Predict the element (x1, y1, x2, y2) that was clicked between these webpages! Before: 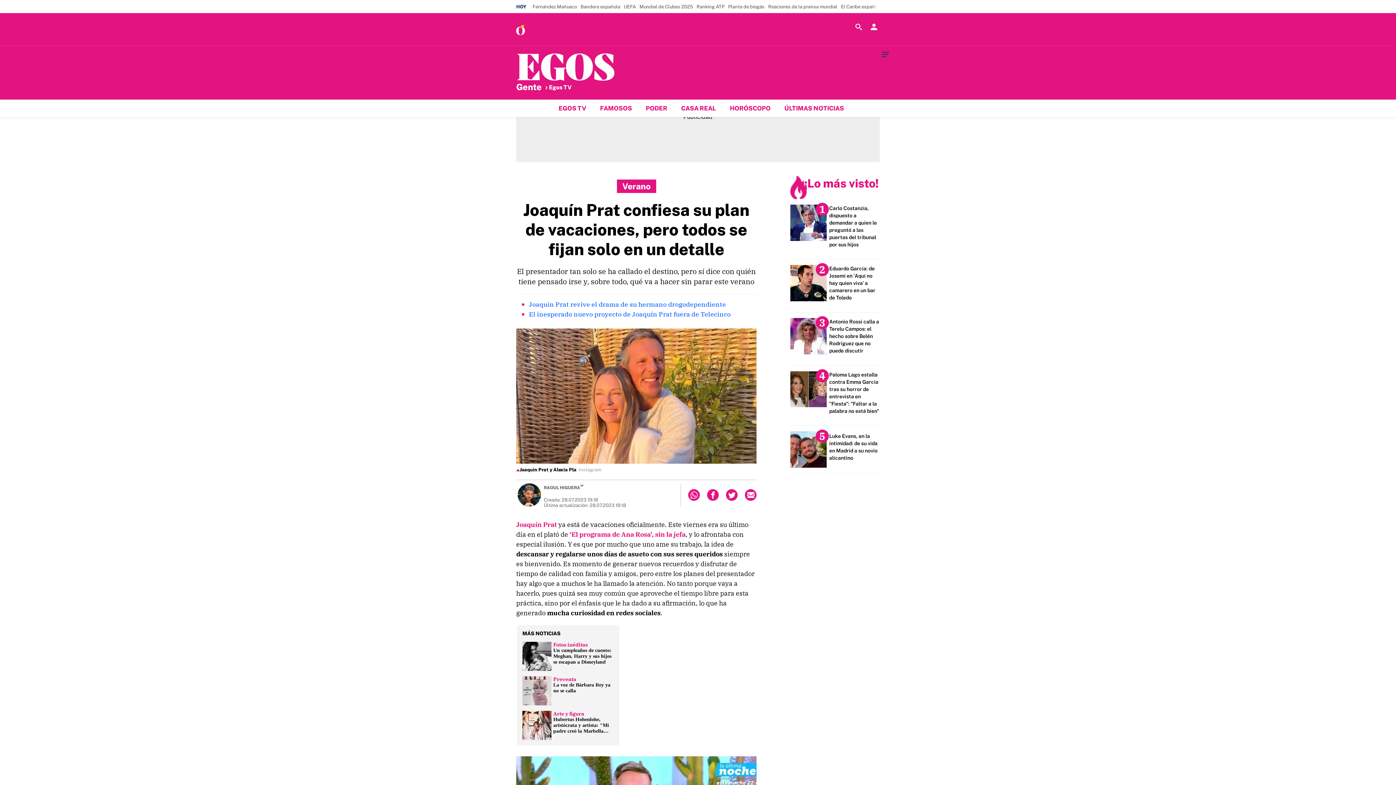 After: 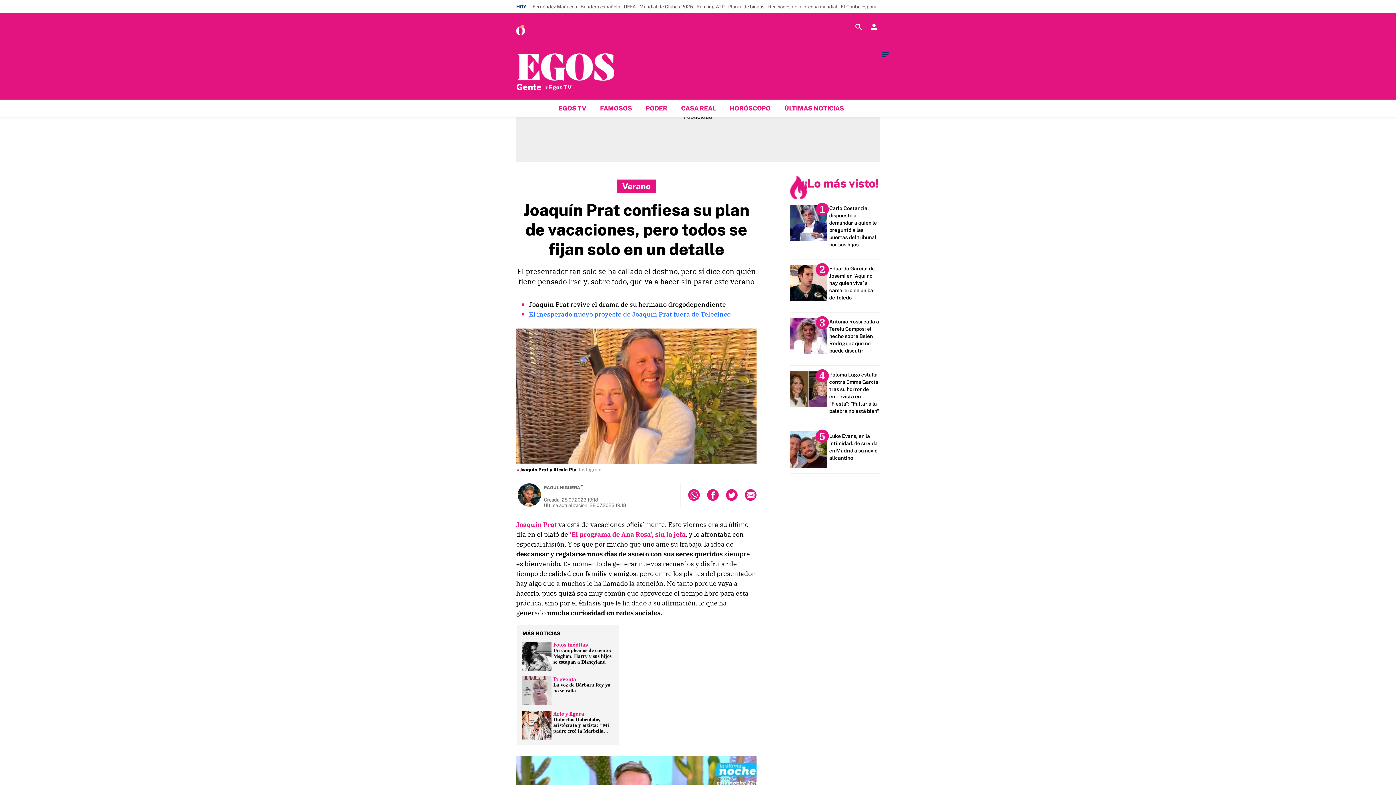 Action: label: Joaquín Prat revive el drama de su hermano drogodependiente bbox: (529, 300, 726, 308)